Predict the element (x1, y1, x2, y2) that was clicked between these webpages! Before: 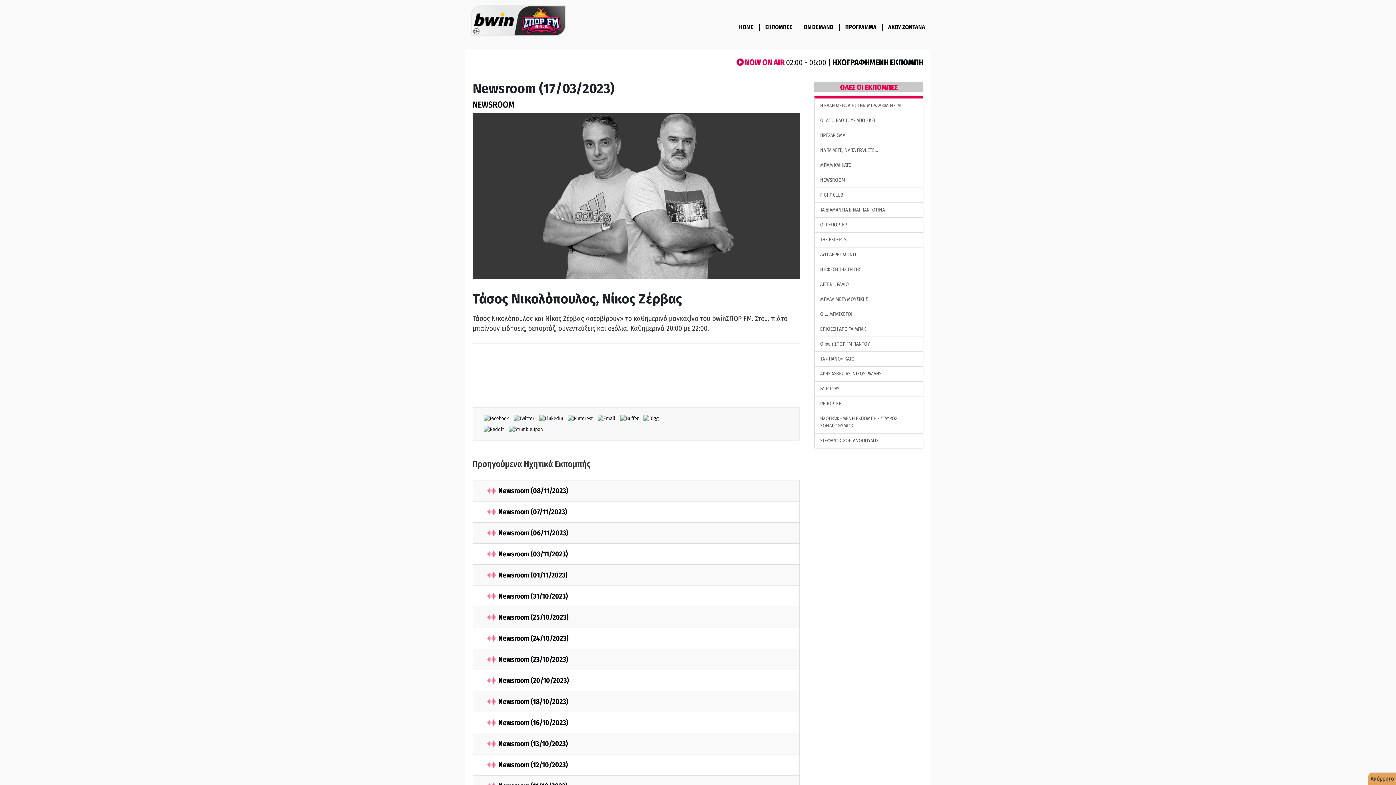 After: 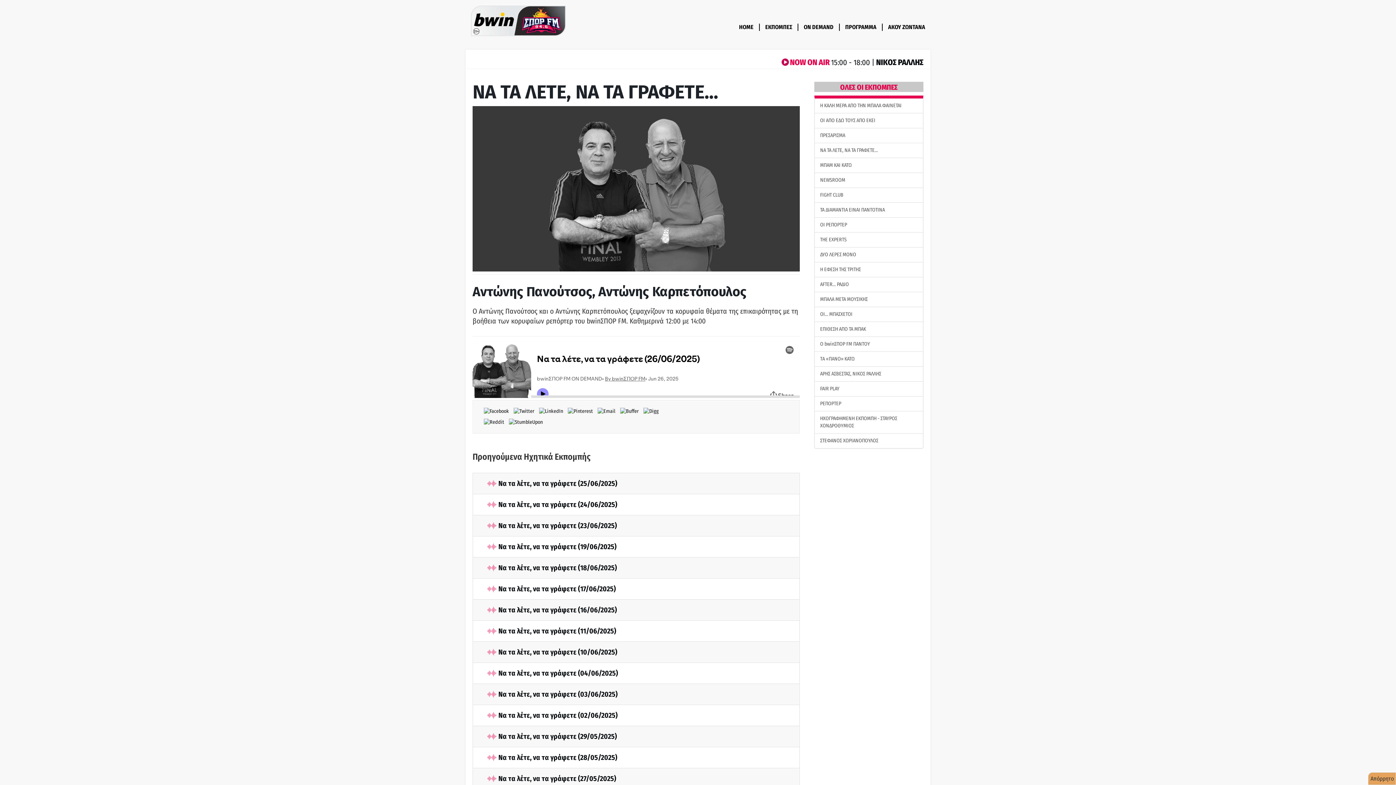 Action: label: ΝΑ ΤΑ ΛΕΤΕ, ΝΑ ΤΑ ΓΡΑΦΕΤΕ… bbox: (814, 143, 923, 158)